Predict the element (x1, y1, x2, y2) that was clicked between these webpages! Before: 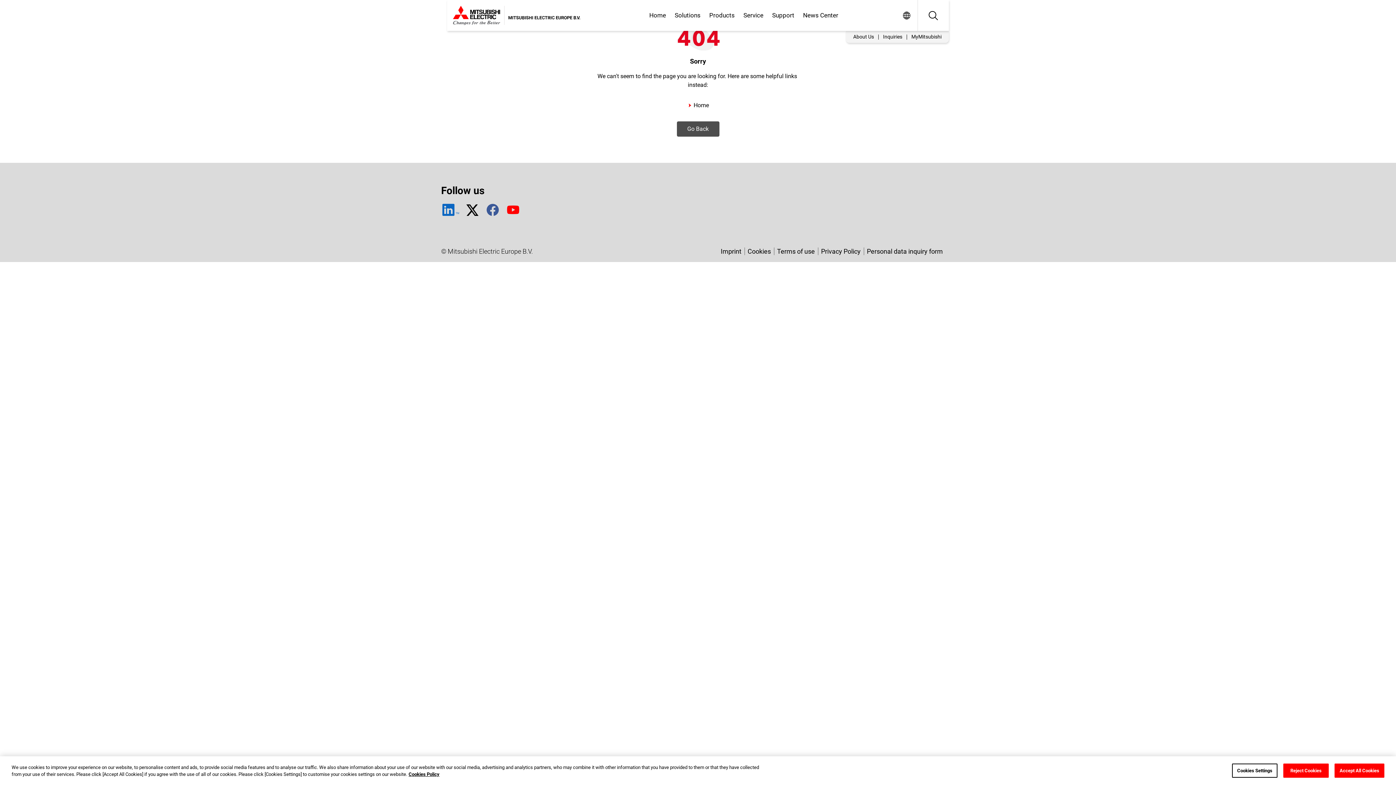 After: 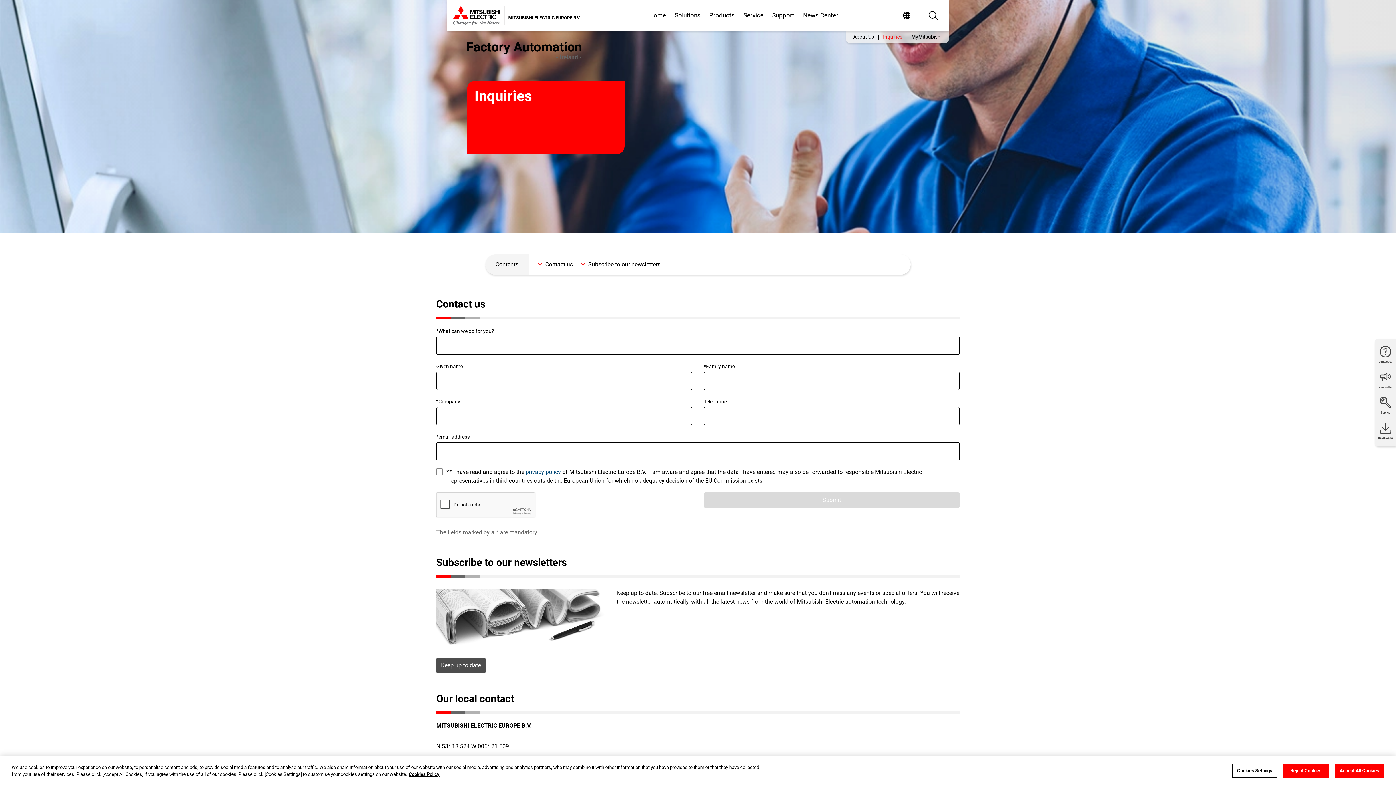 Action: label: Inquiries bbox: (878, 33, 906, 40)